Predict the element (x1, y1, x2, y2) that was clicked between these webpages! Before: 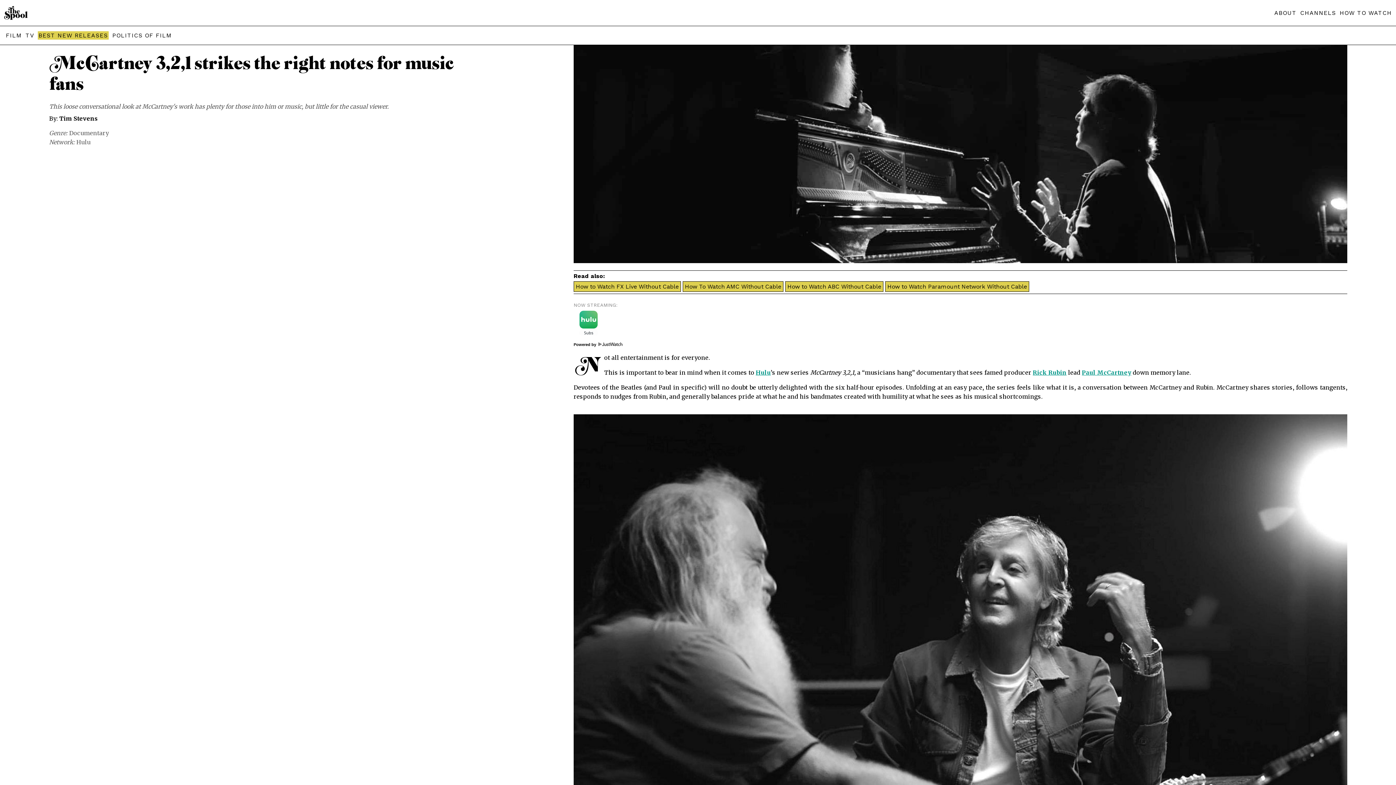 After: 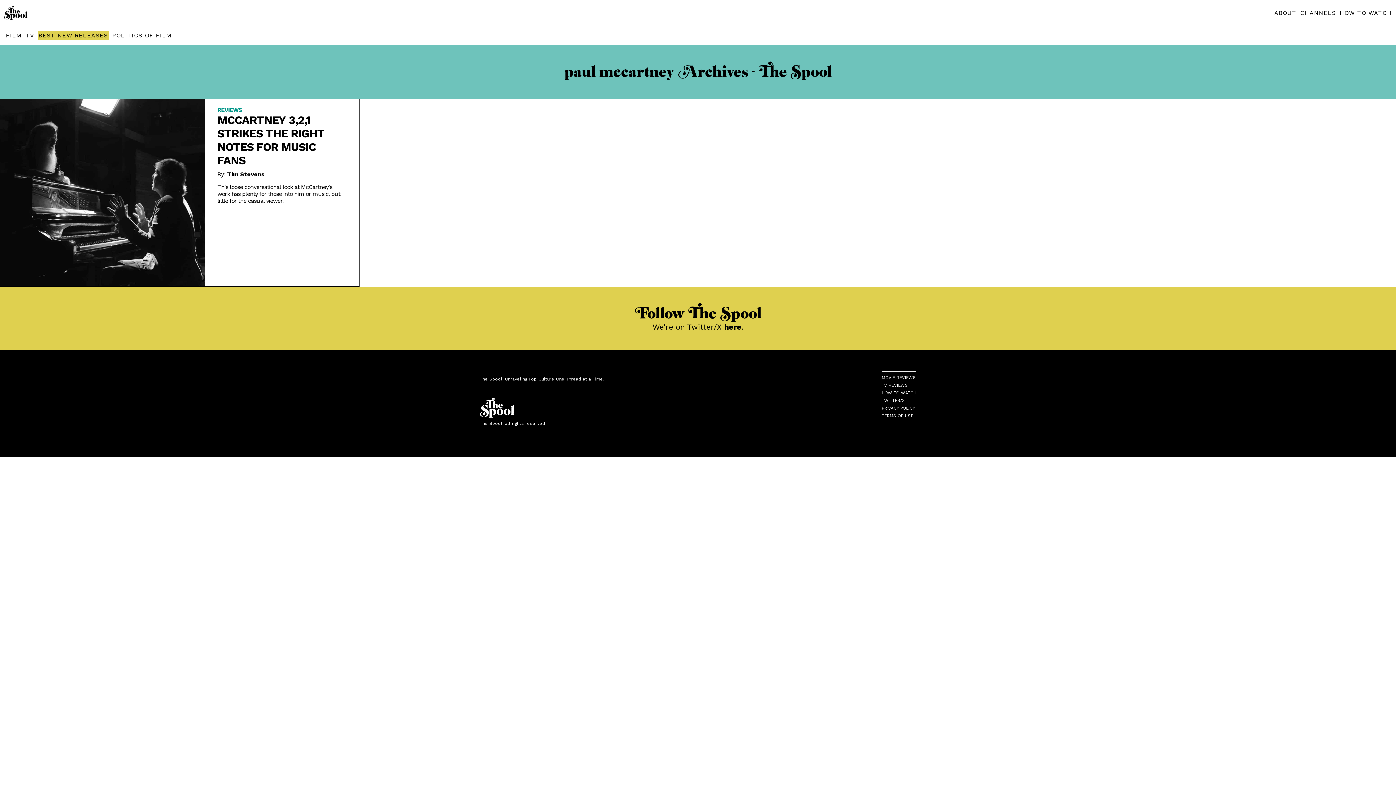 Action: bbox: (1082, 369, 1131, 376) label: Paul McCartney